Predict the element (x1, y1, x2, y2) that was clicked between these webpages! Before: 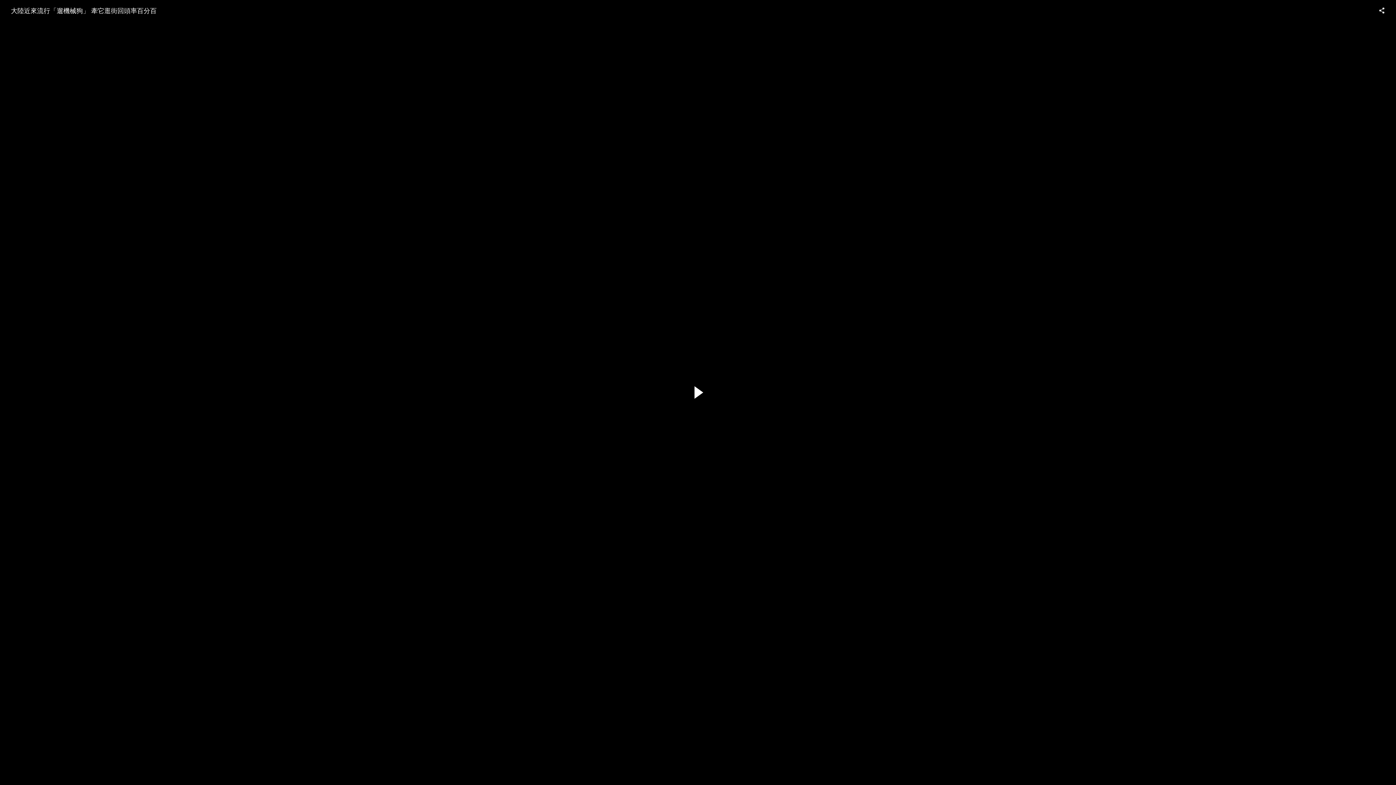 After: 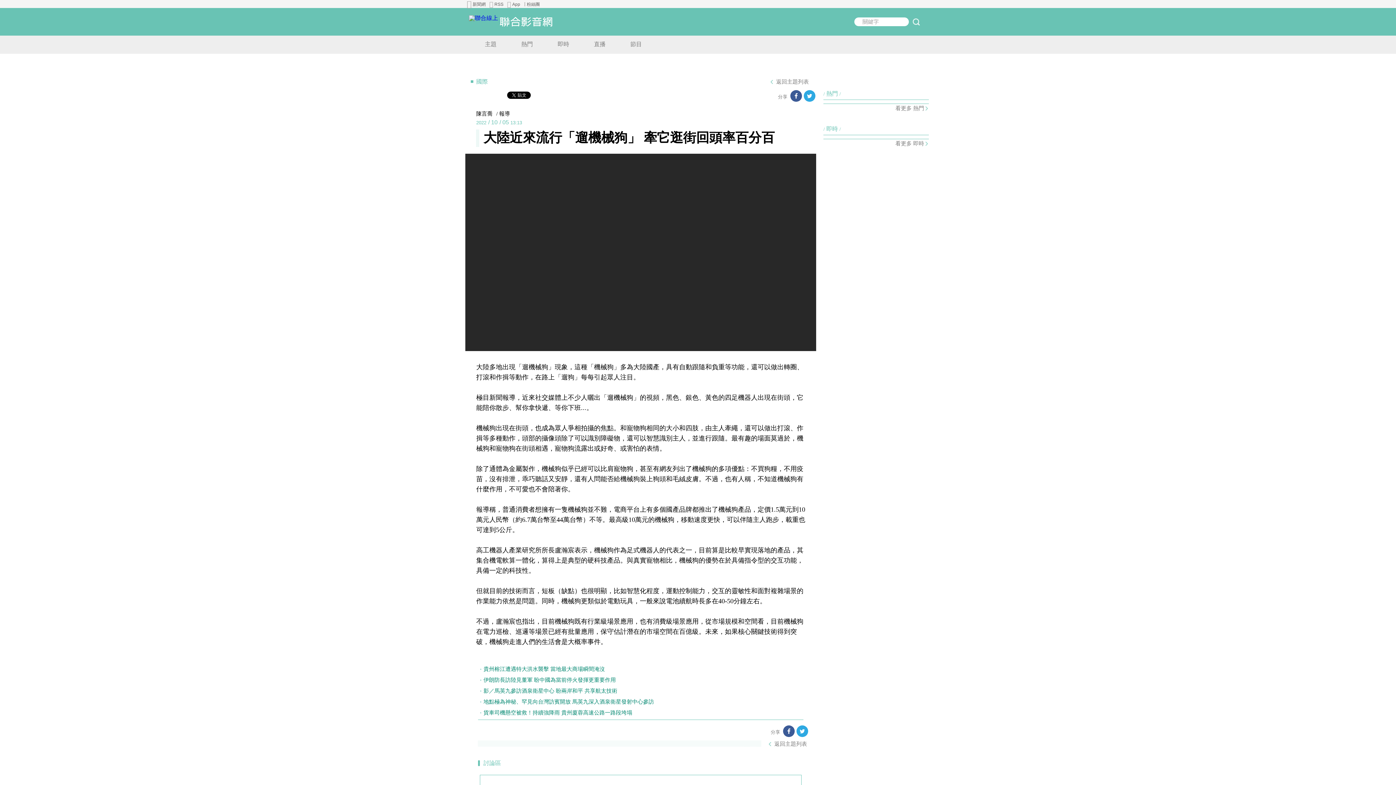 Action: label: 大陸近來流行「遛機械狗」 牽它逛街回頭率百分百 bbox: (7, 2, 160, 18)